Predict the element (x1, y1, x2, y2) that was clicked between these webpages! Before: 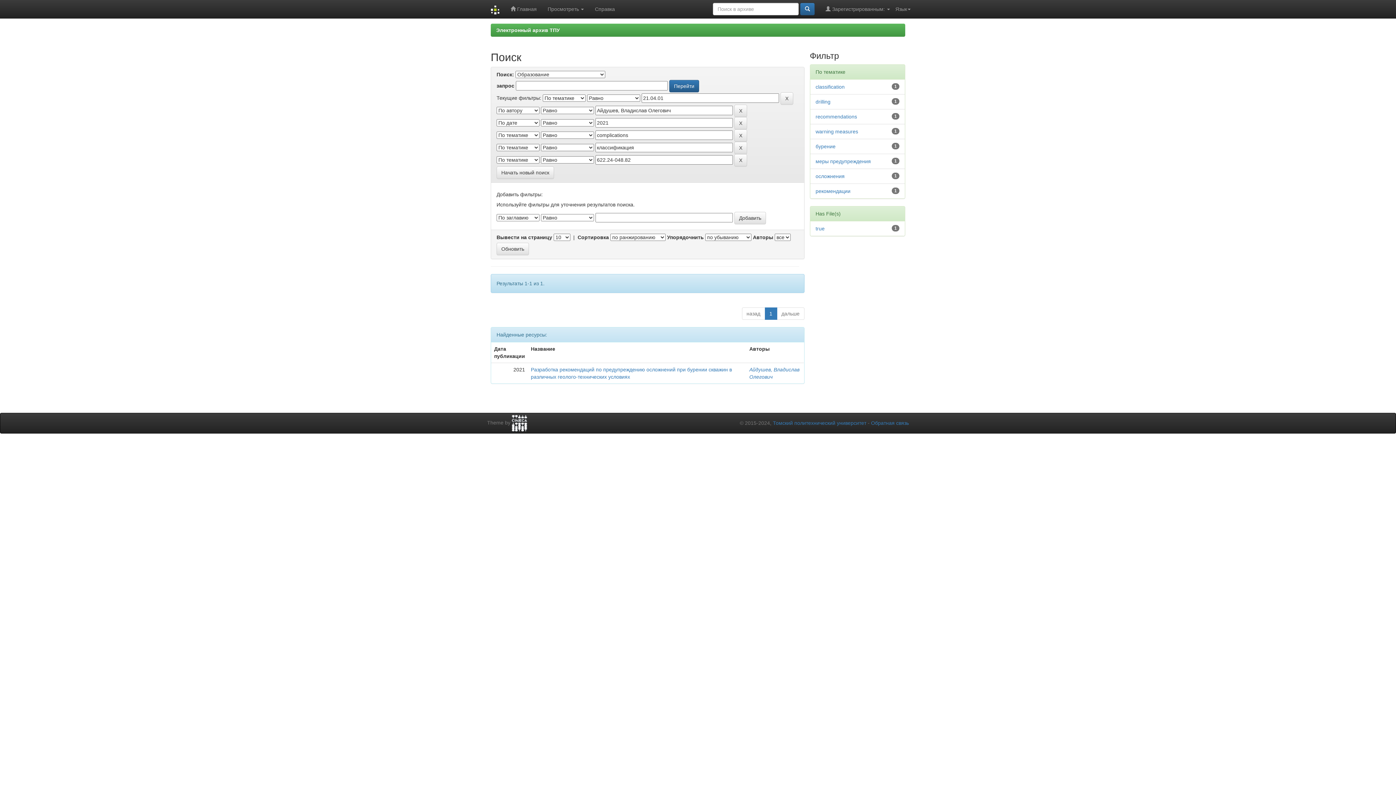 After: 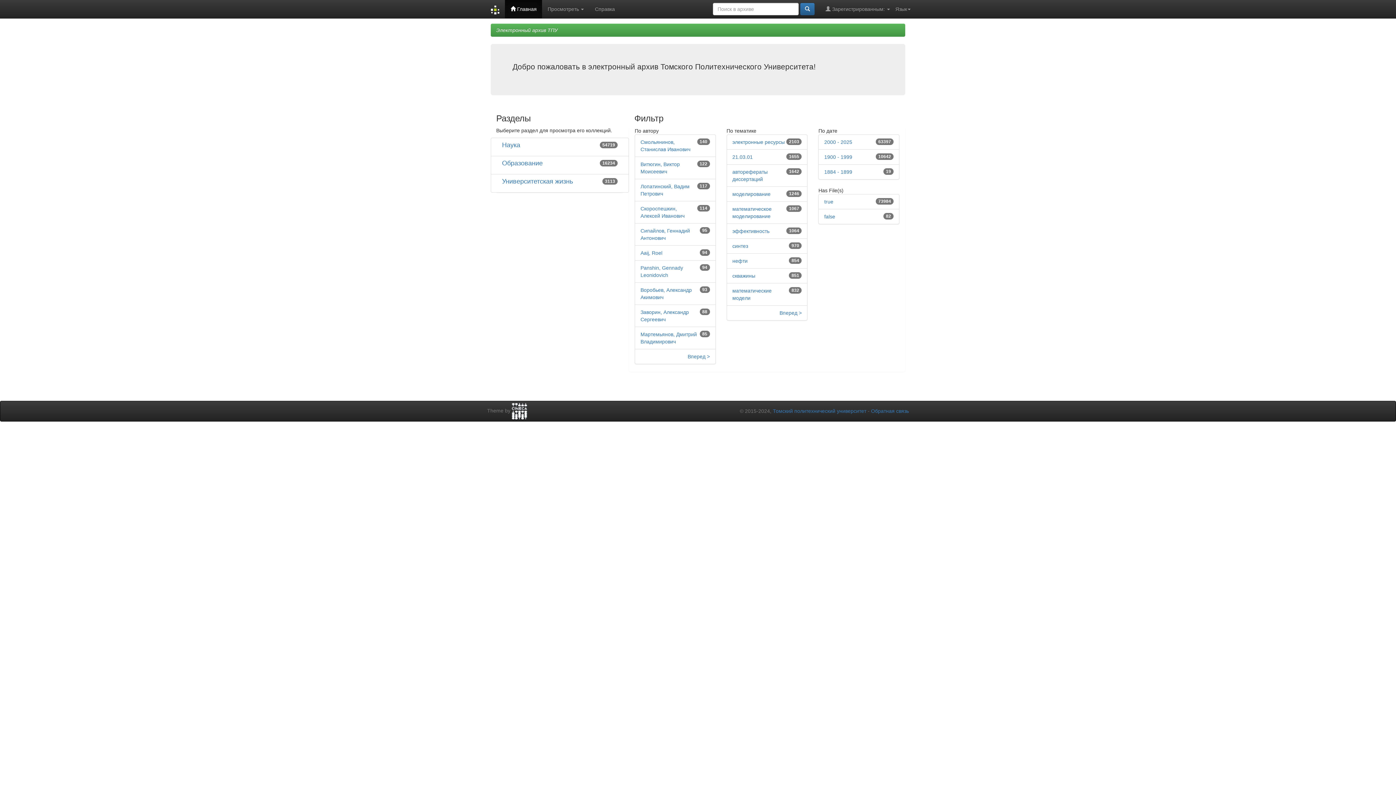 Action: bbox: (485, 0, 505, 18)